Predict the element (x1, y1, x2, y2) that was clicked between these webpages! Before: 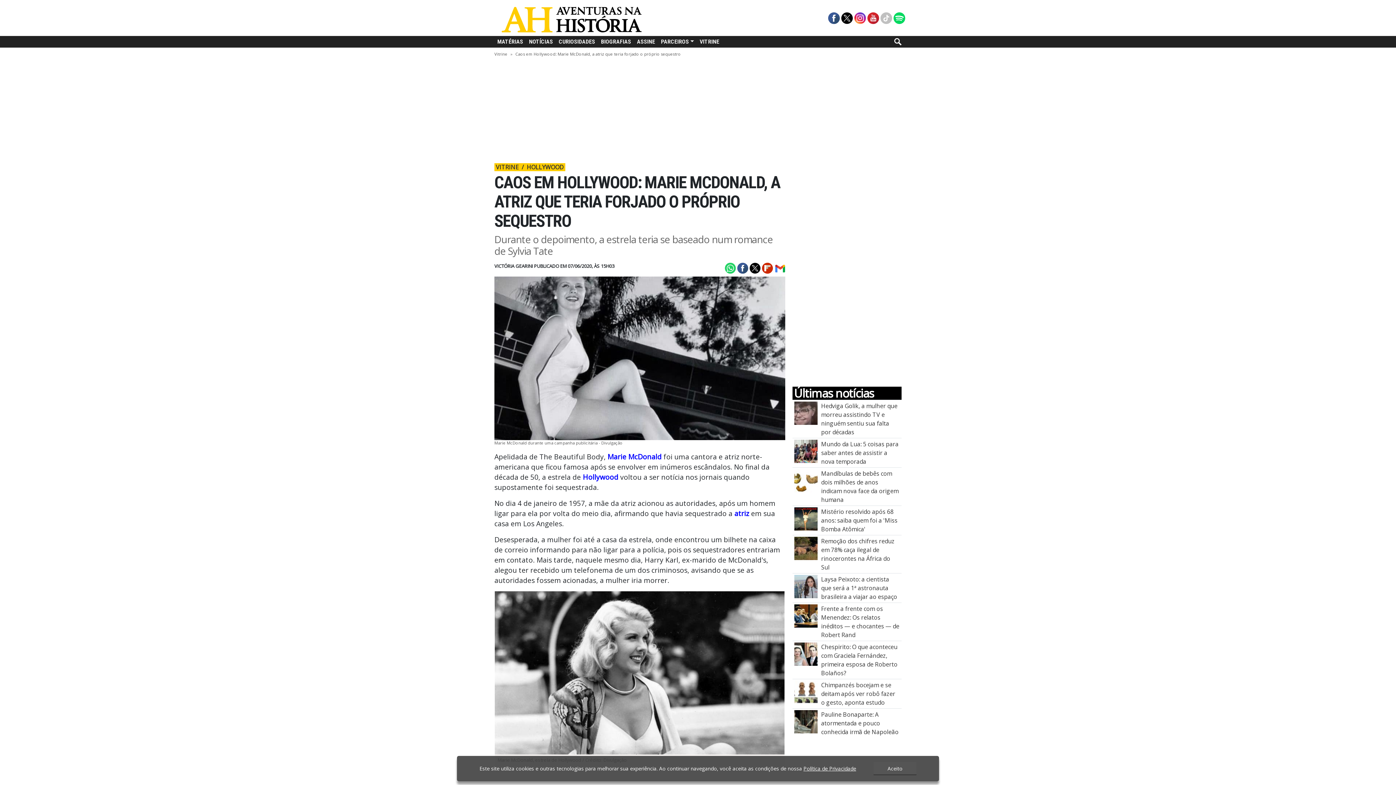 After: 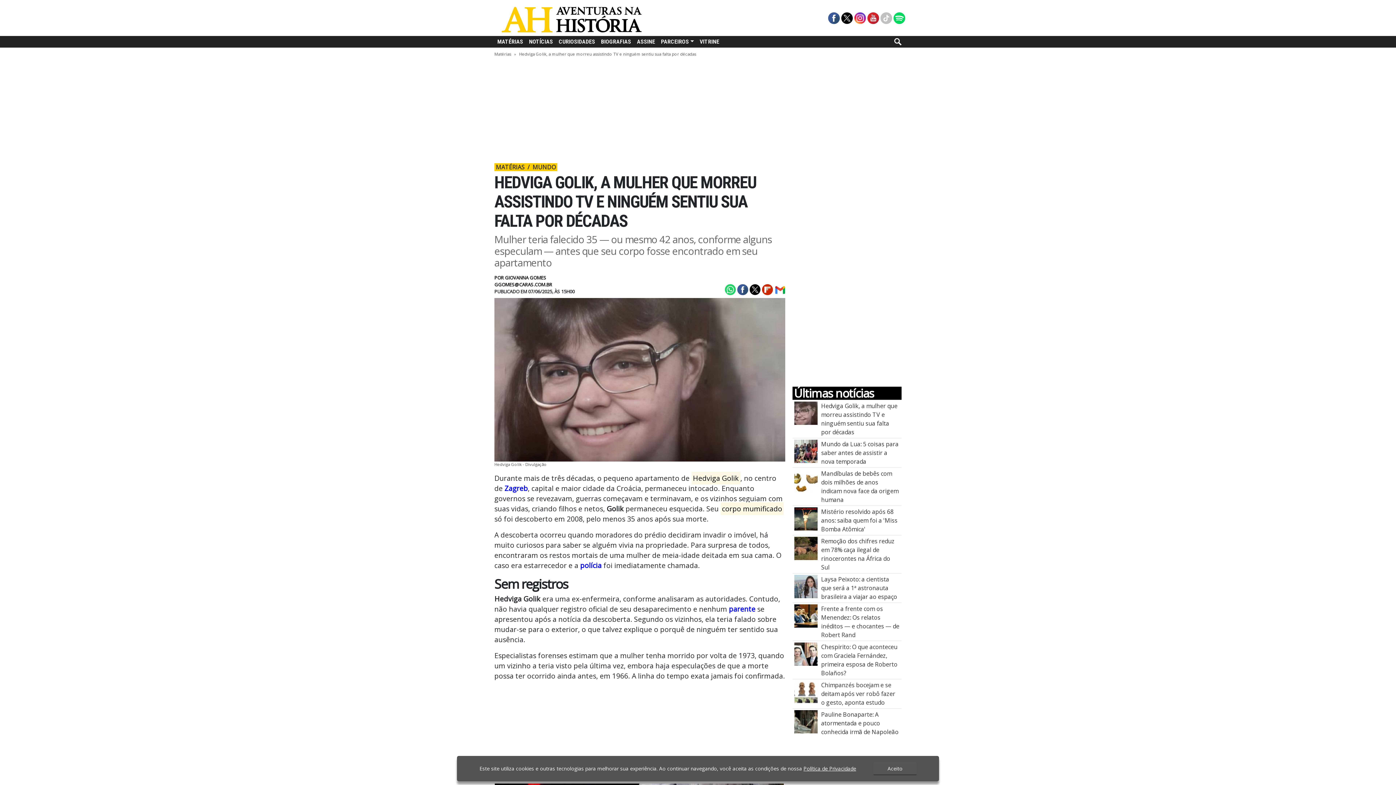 Action: bbox: (821, 402, 897, 436) label: Hedviga Golik, a mulher que morreu assistindo TV e ninguém sentiu sua falta por décadas